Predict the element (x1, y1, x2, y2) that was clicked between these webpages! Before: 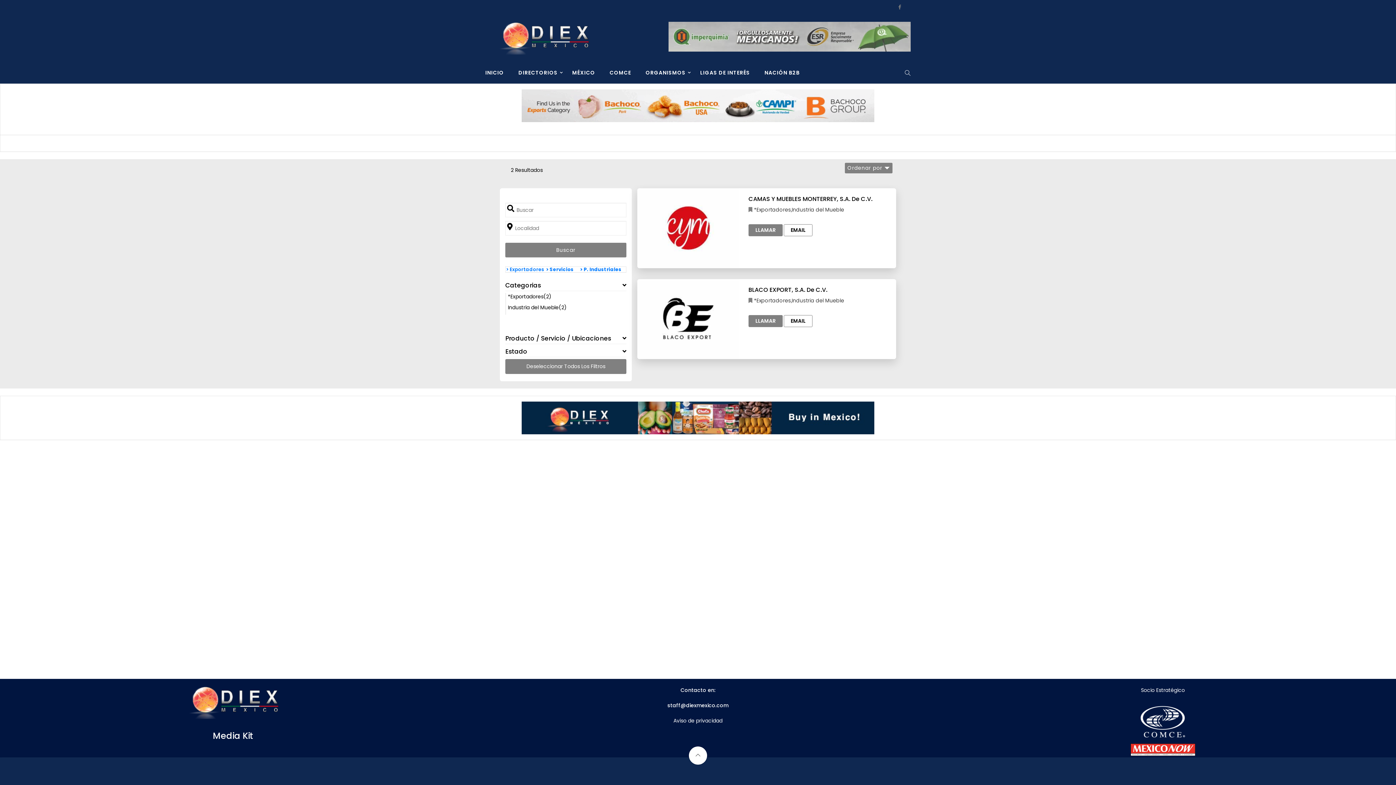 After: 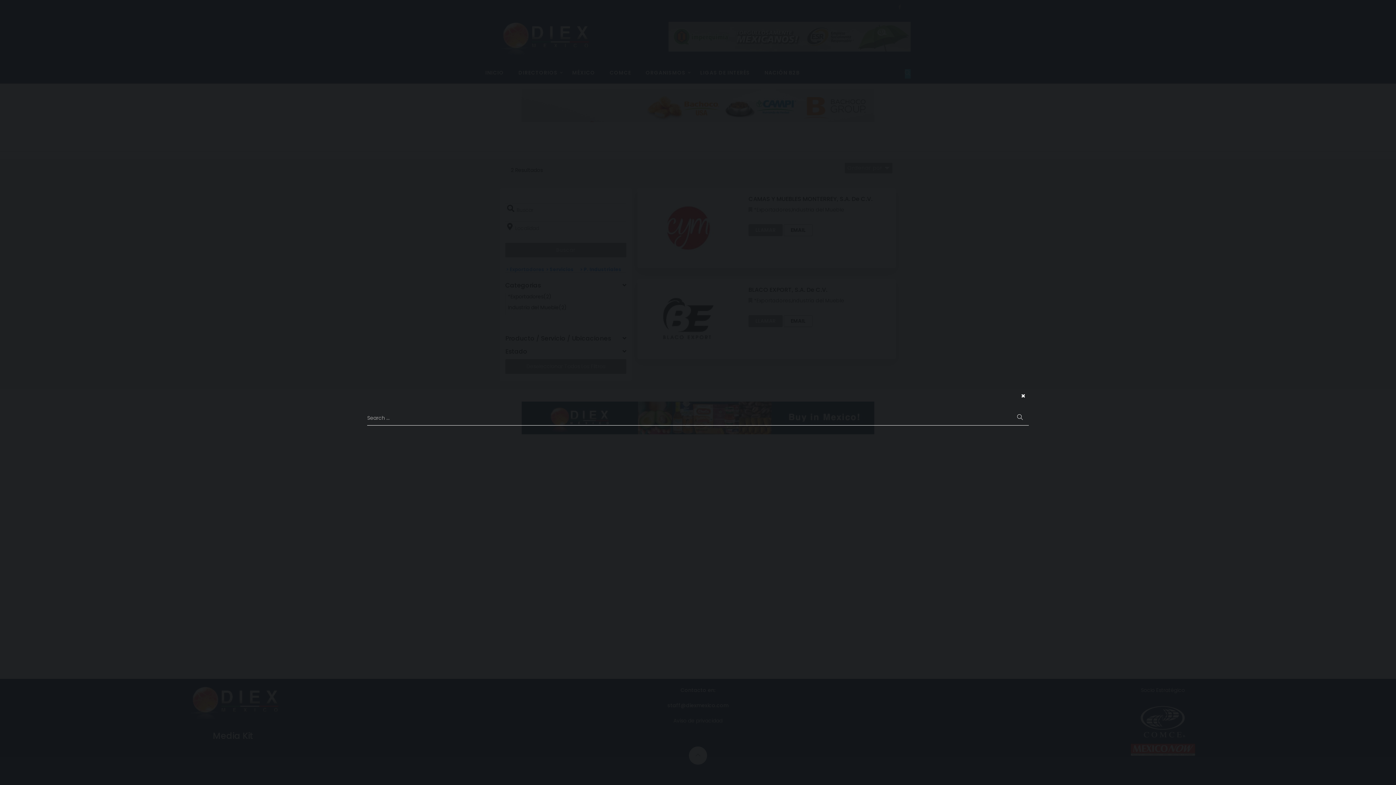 Action: bbox: (905, 68, 910, 78)